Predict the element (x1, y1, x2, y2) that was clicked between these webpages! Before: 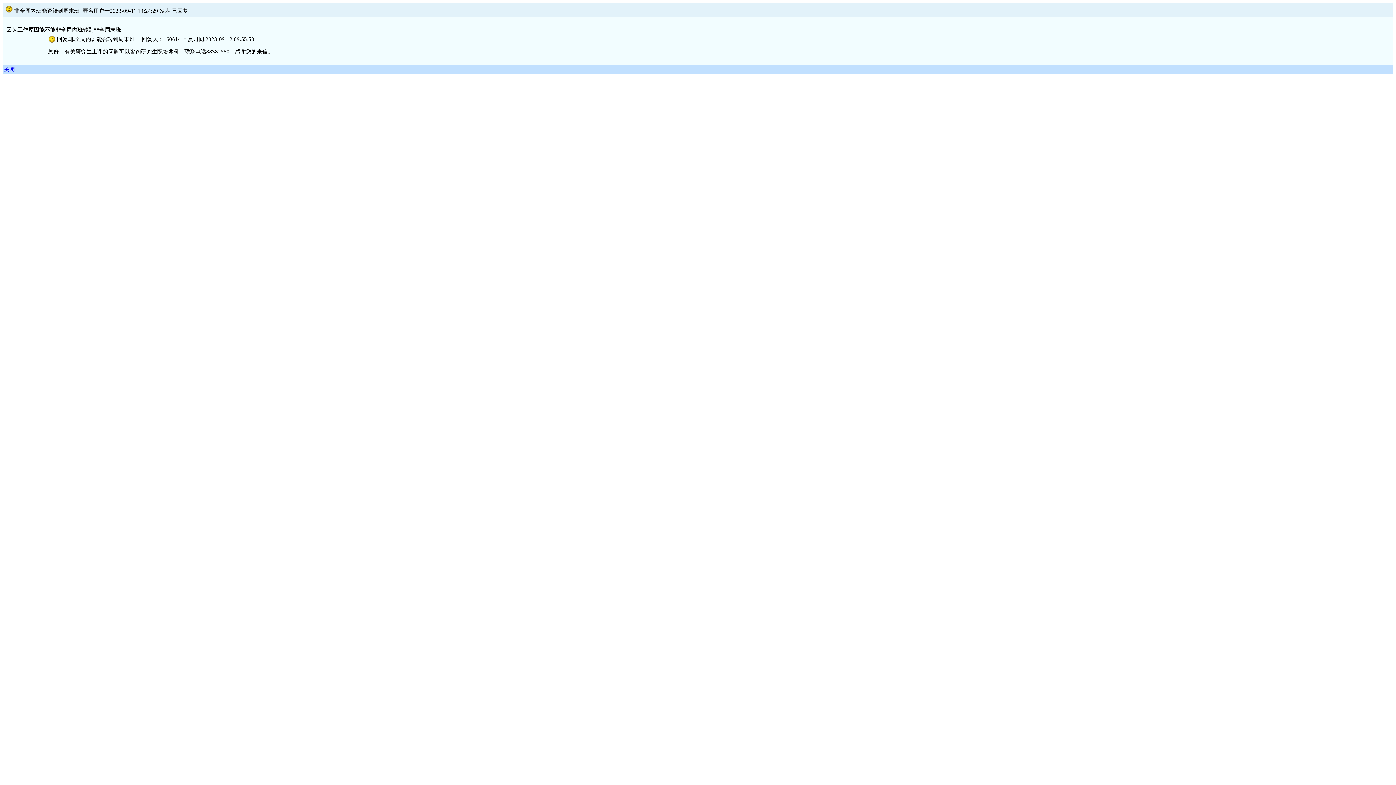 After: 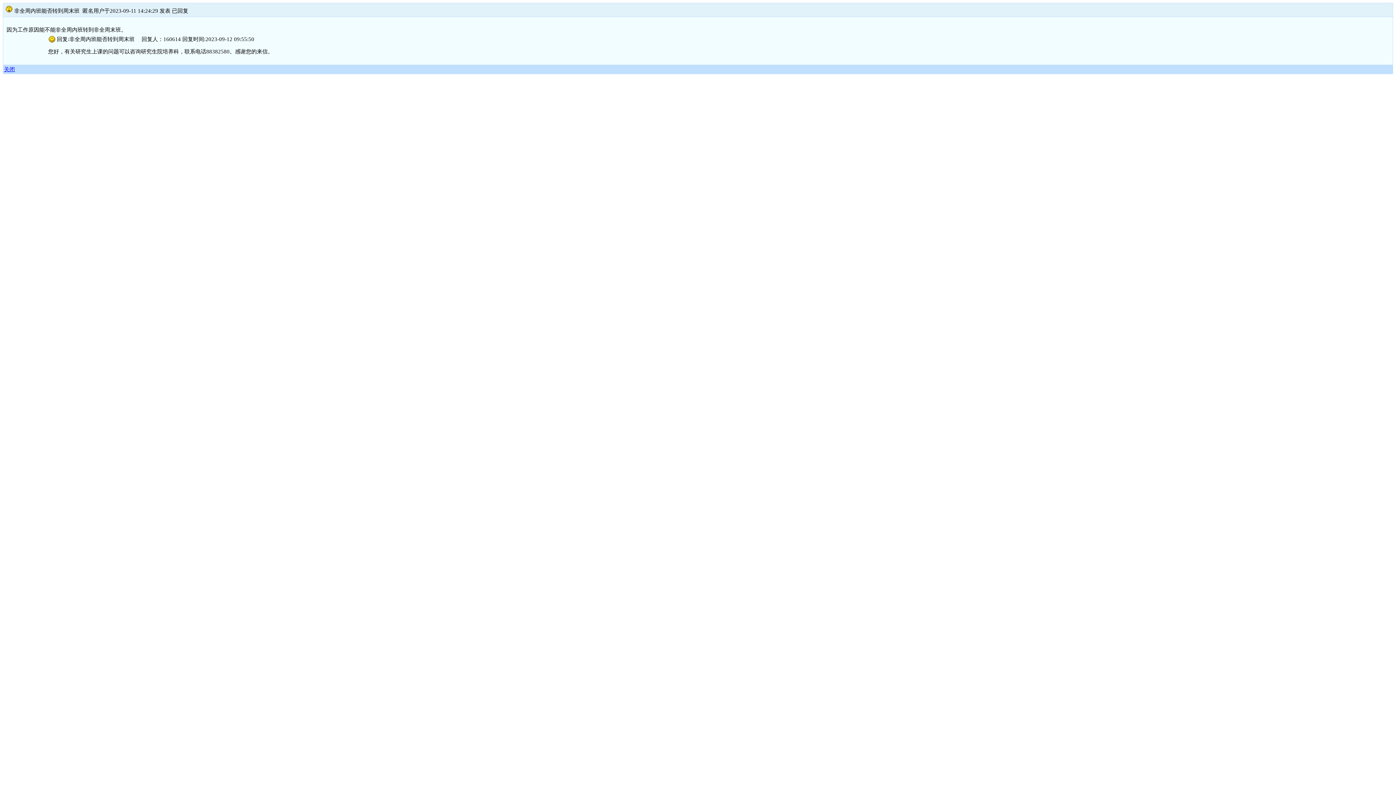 Action: bbox: (4, 66, 14, 72) label: 关闭